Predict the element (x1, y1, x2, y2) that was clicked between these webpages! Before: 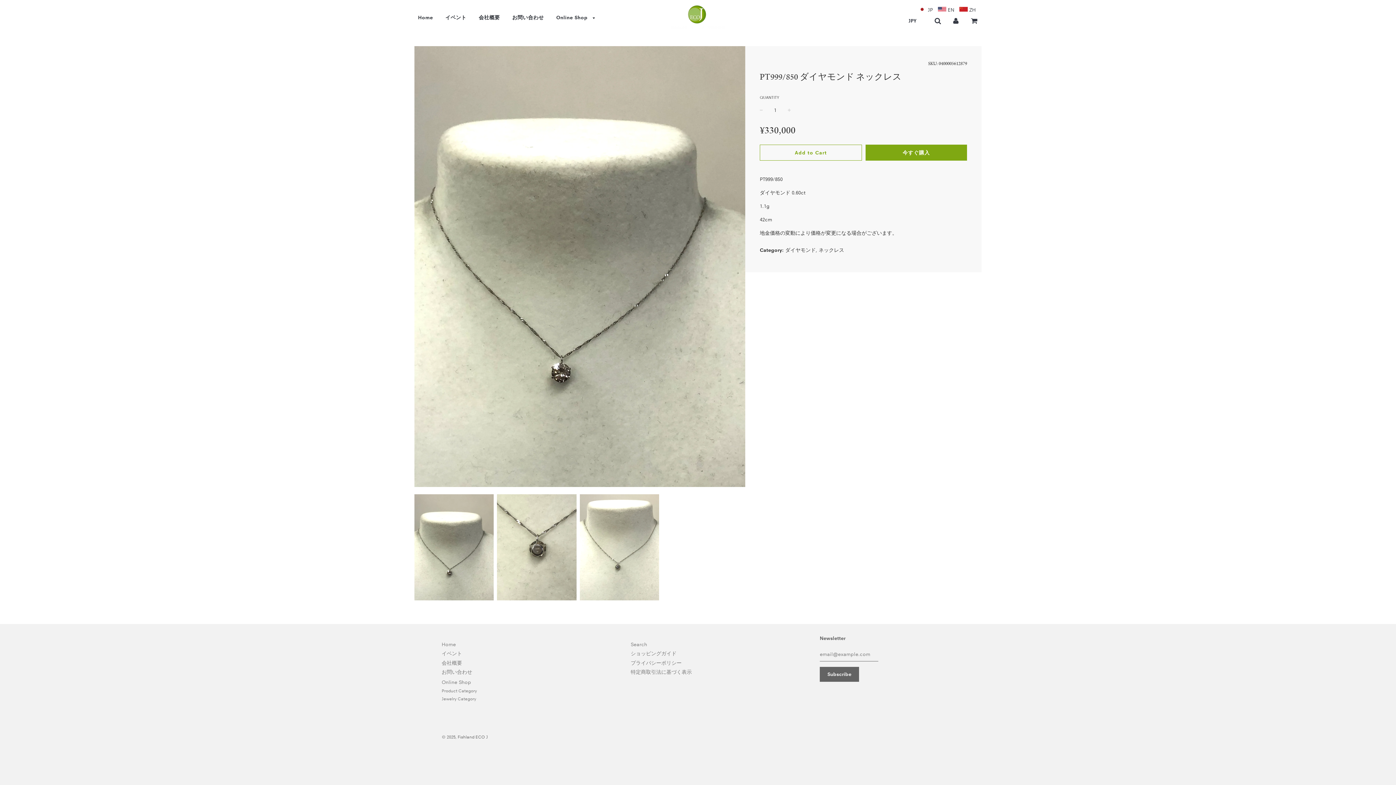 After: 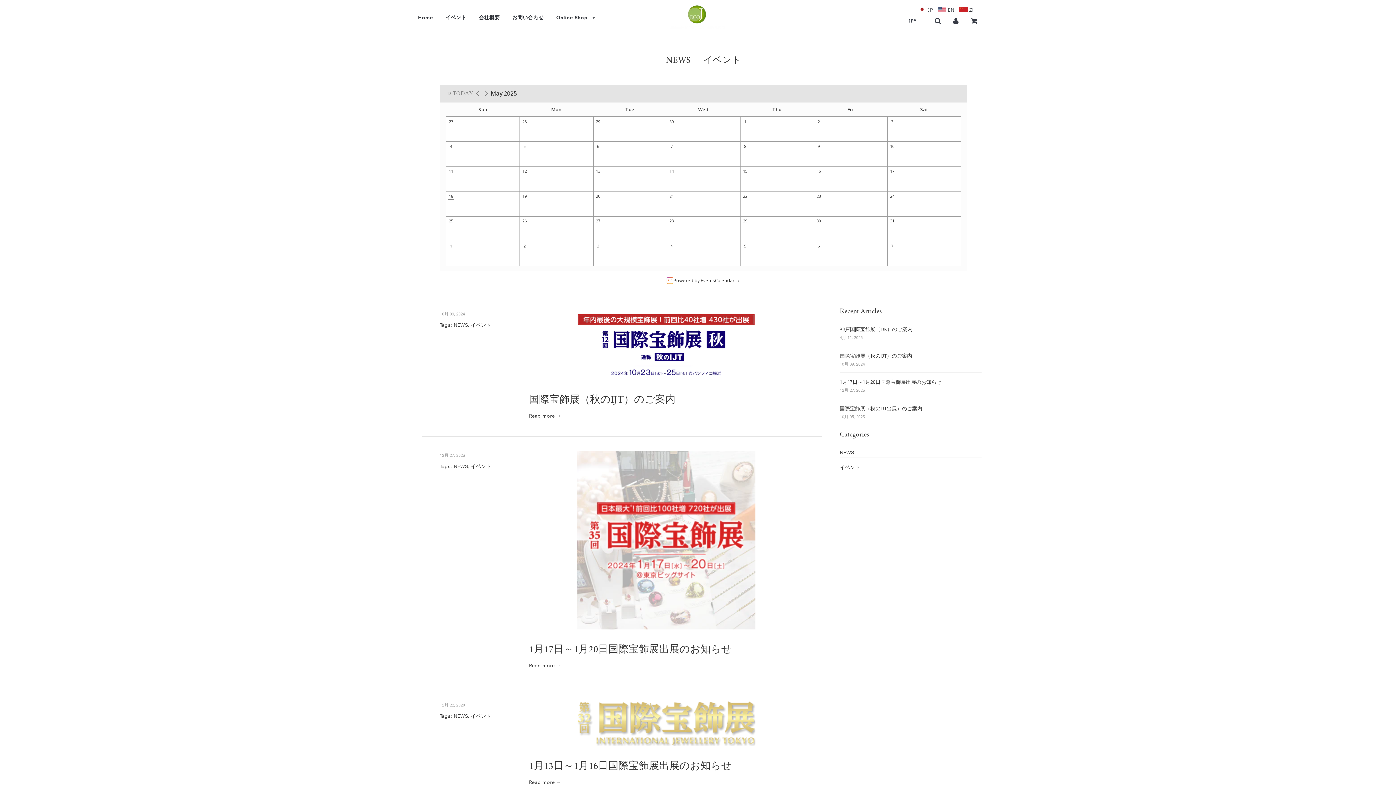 Action: label: イベント bbox: (441, 650, 462, 657)